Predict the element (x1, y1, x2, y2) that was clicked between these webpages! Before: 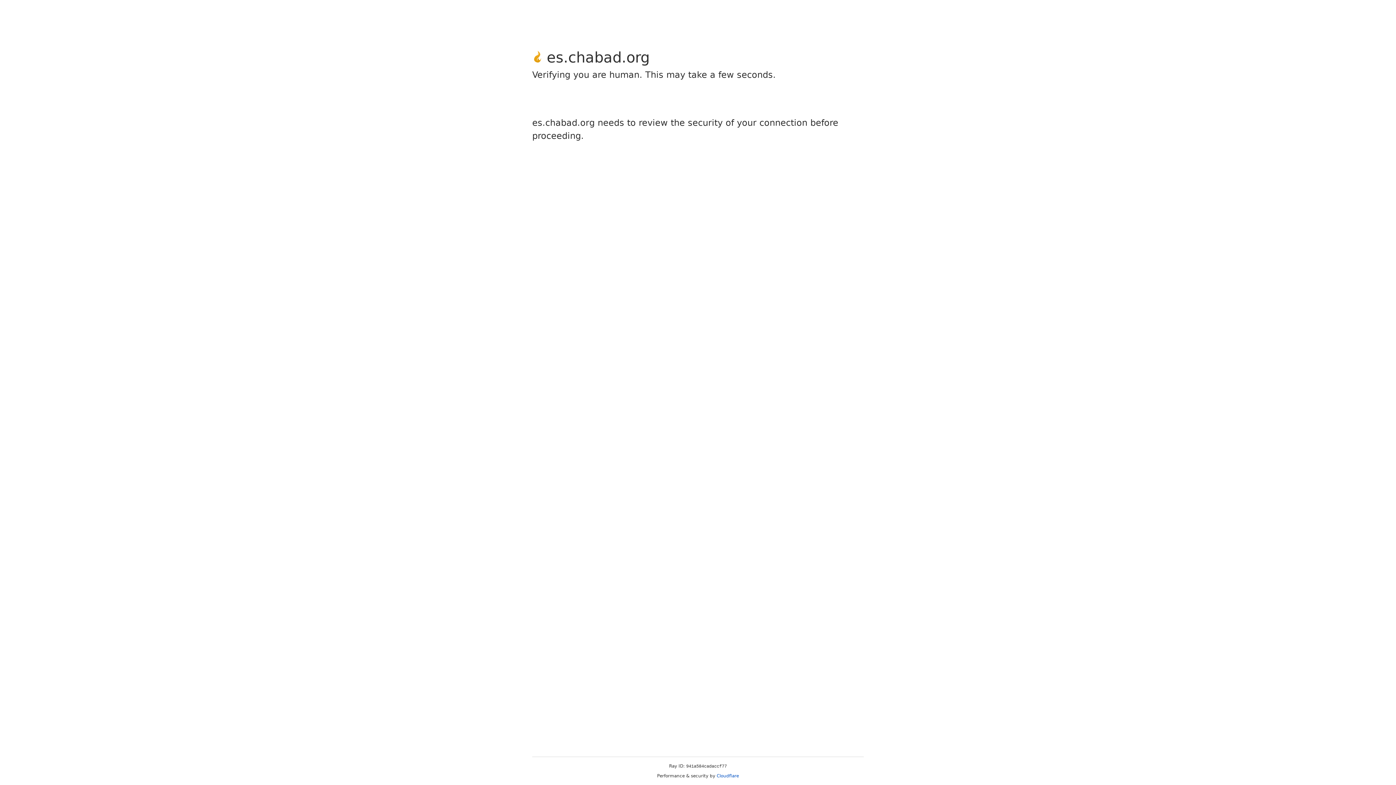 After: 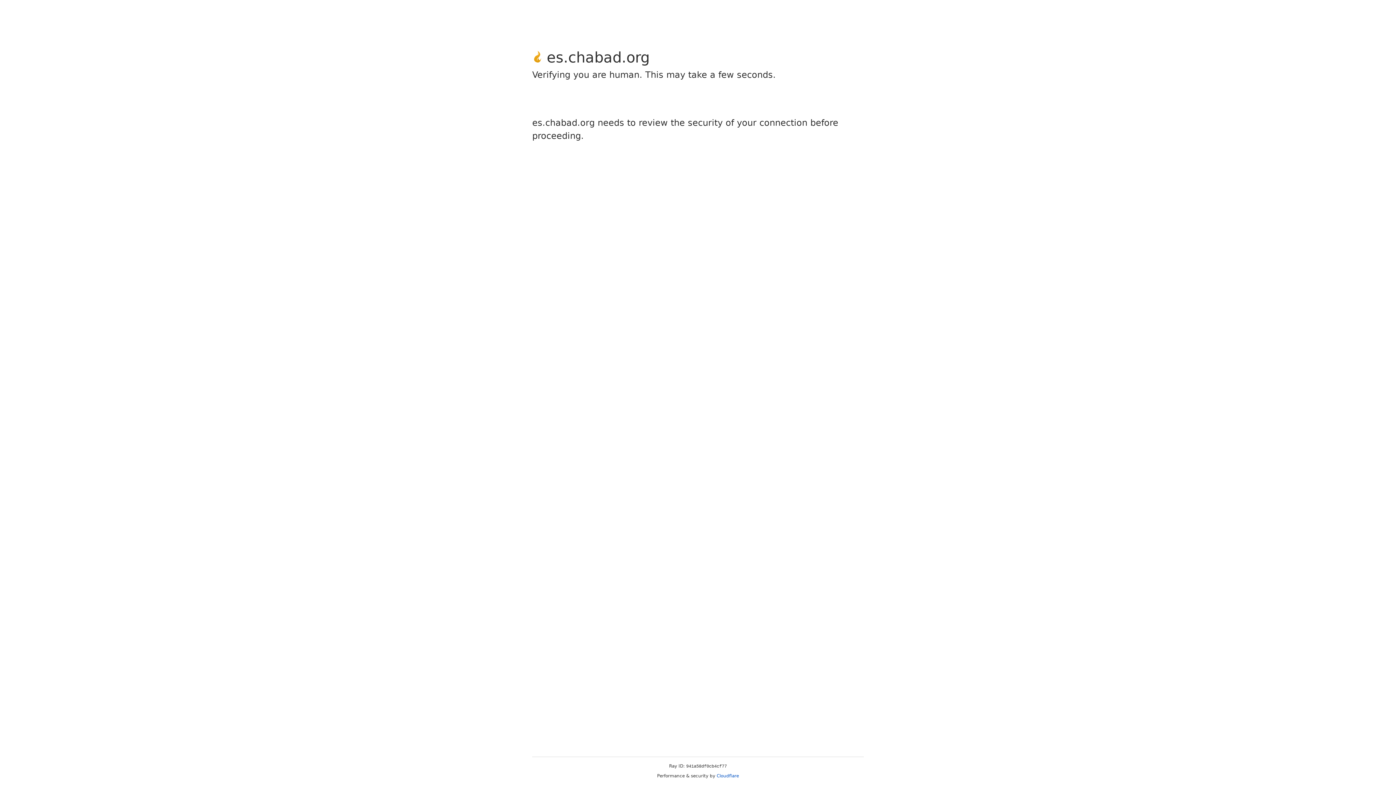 Action: label: Cloudflare bbox: (716, 773, 739, 778)